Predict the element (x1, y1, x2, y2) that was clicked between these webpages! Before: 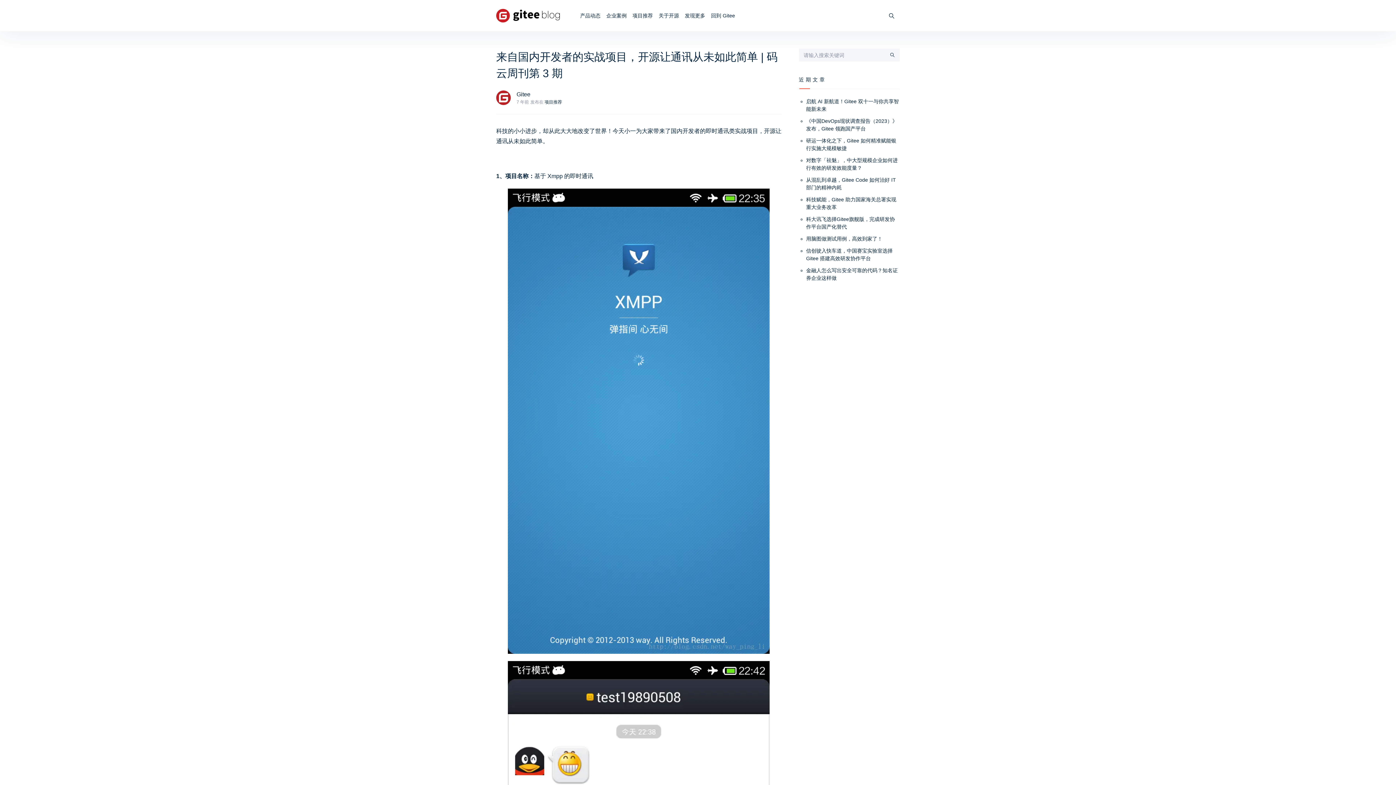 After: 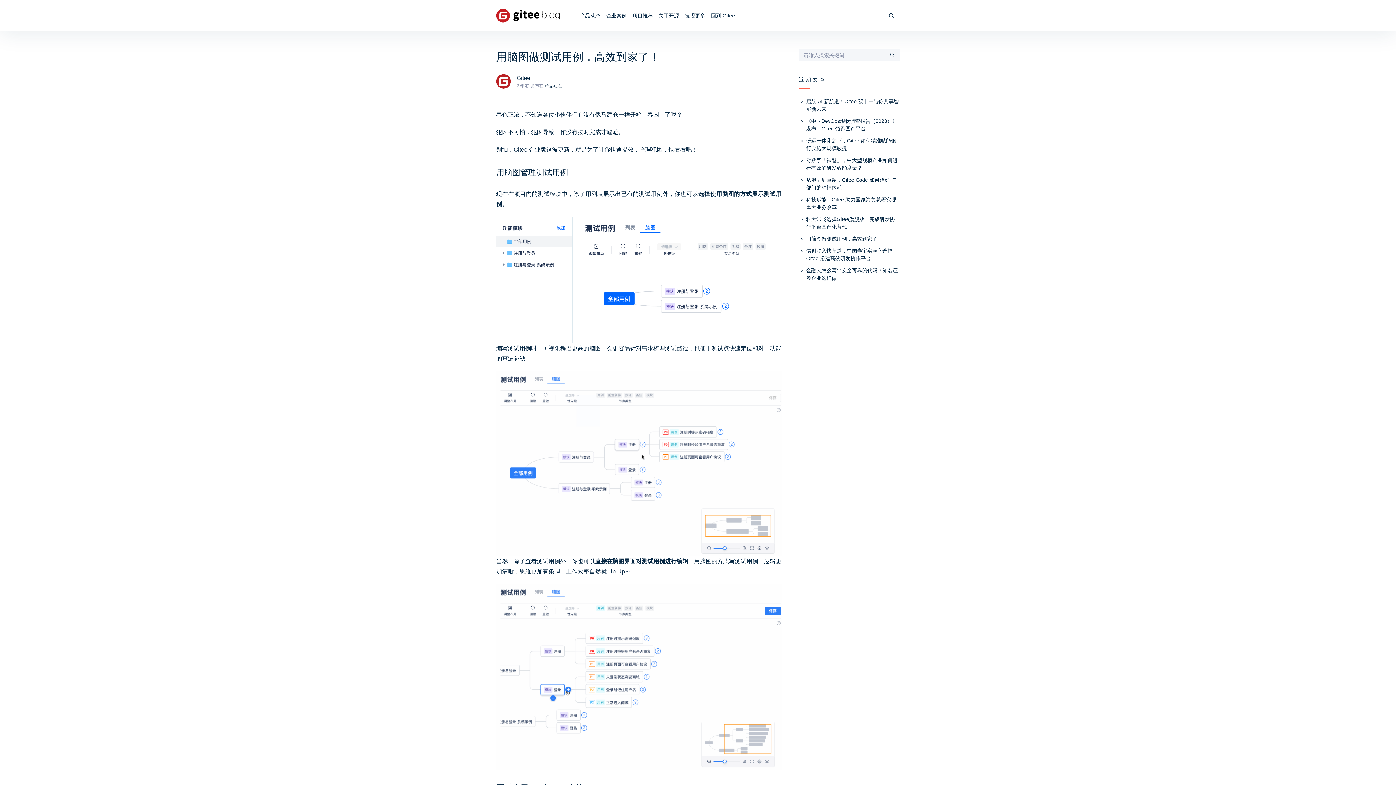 Action: label: 用脑图做测试用例，高效到家了！ bbox: (806, 235, 900, 242)